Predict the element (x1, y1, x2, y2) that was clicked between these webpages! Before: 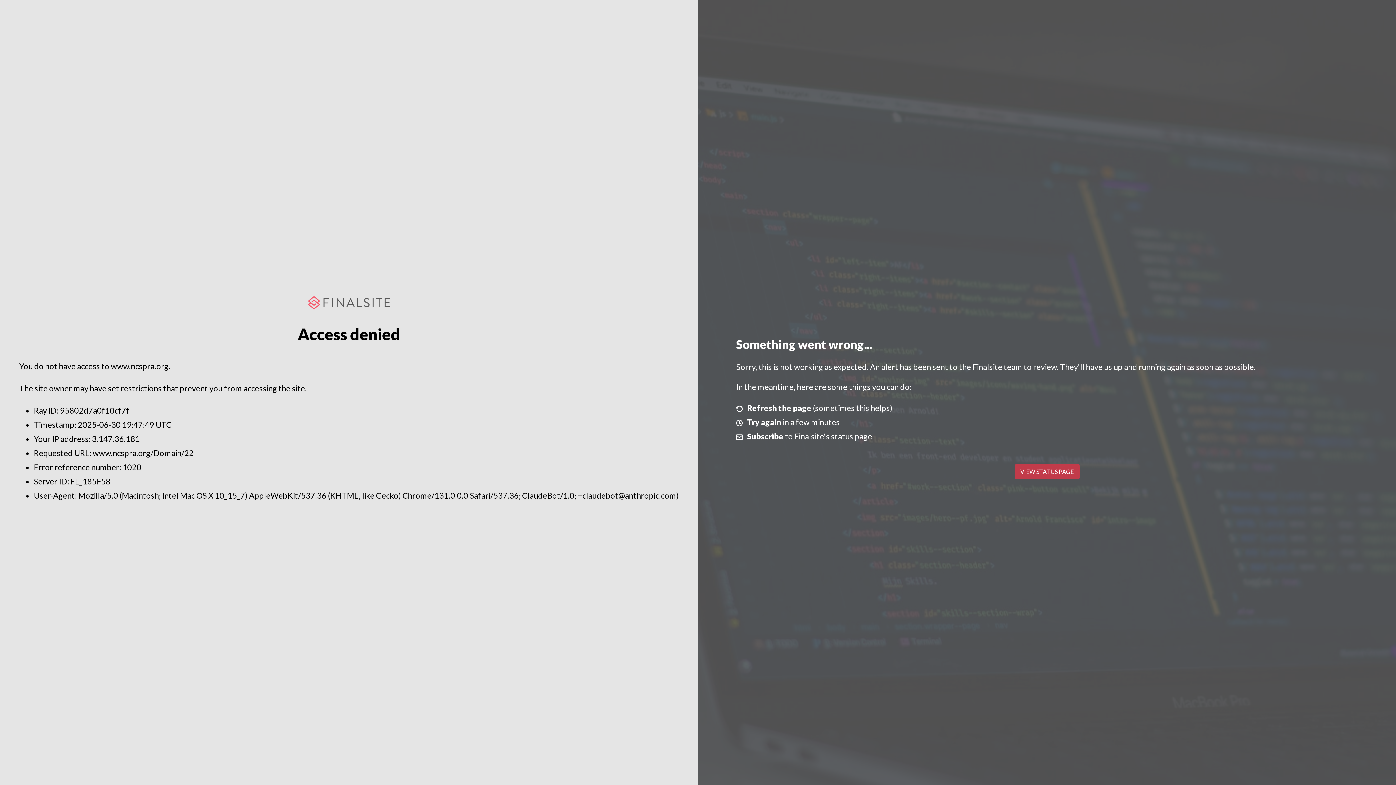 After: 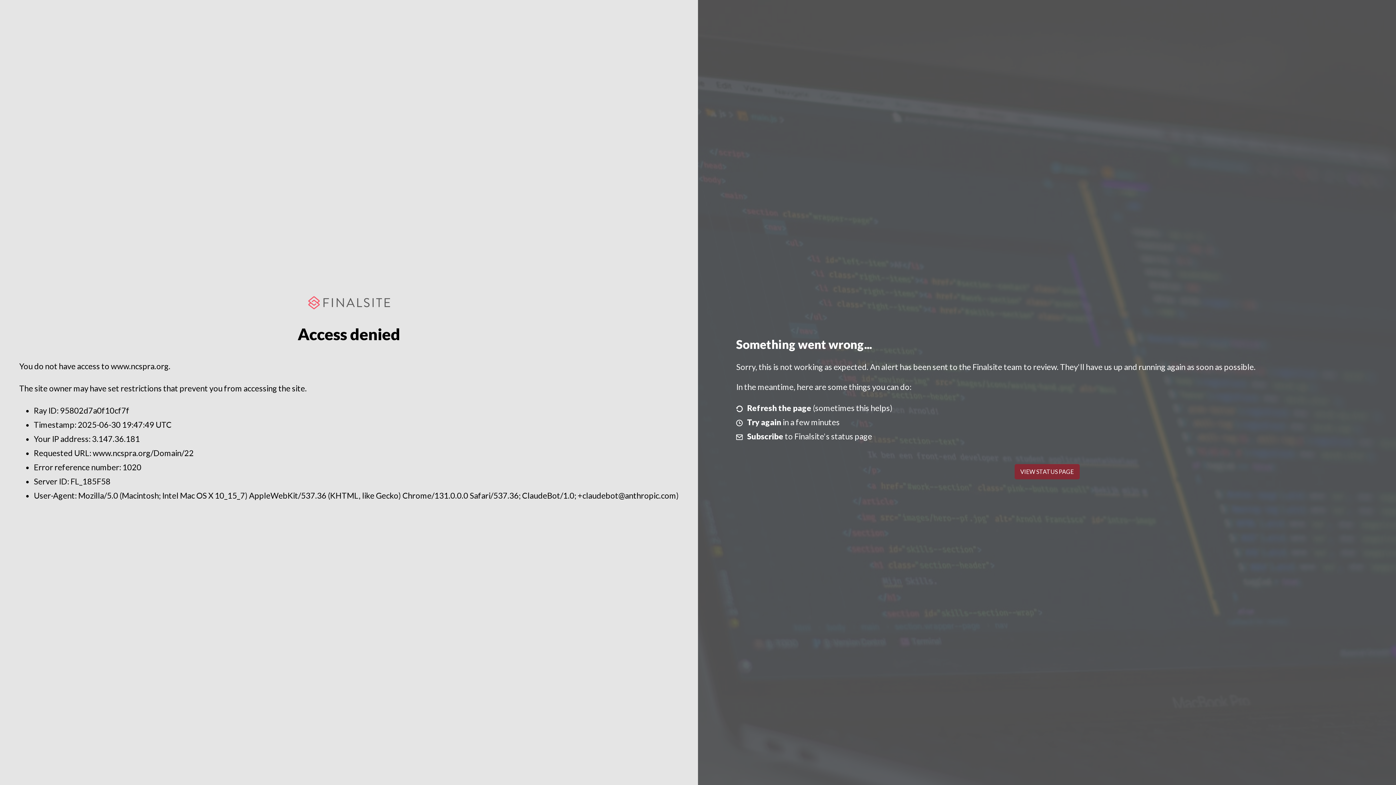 Action: bbox: (1014, 464, 1079, 479) label: VIEW STATUS PAGE